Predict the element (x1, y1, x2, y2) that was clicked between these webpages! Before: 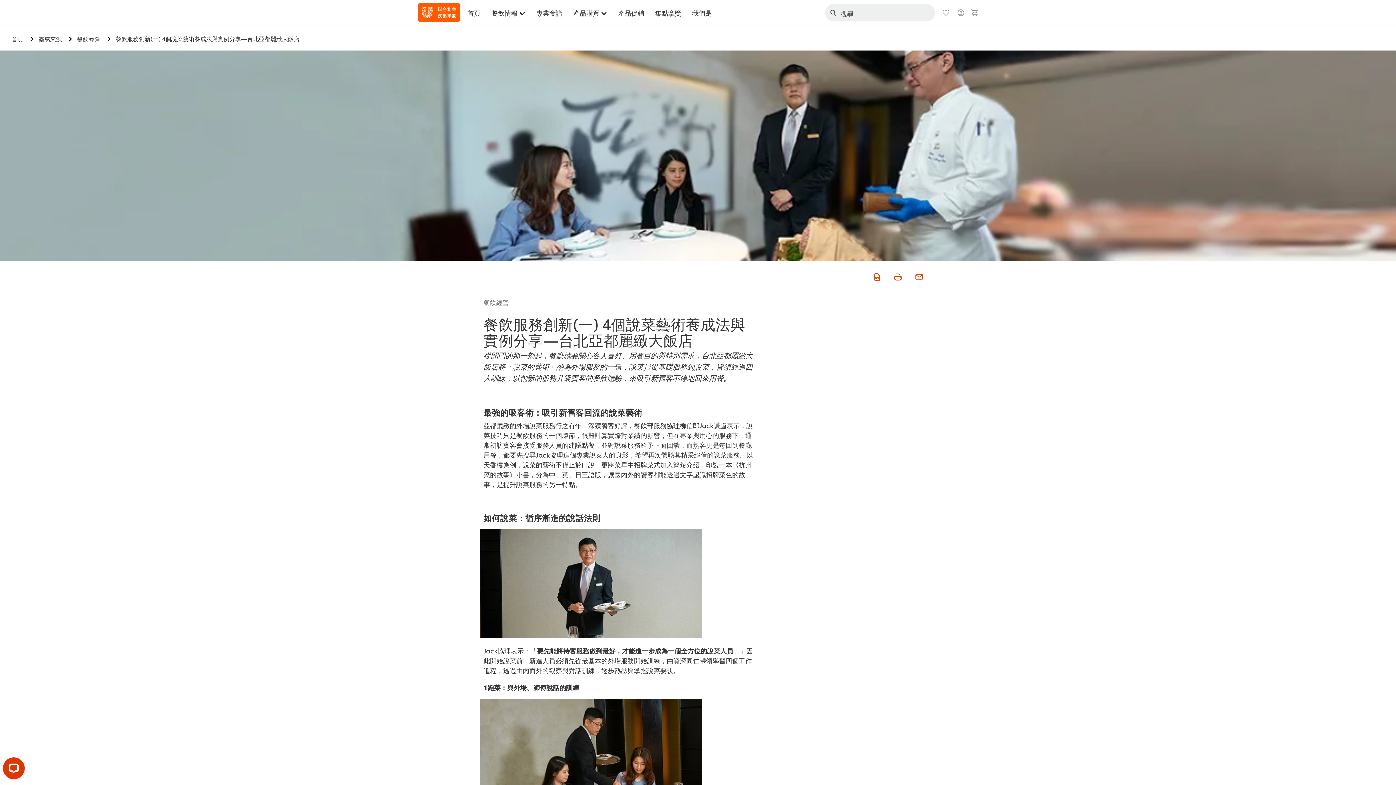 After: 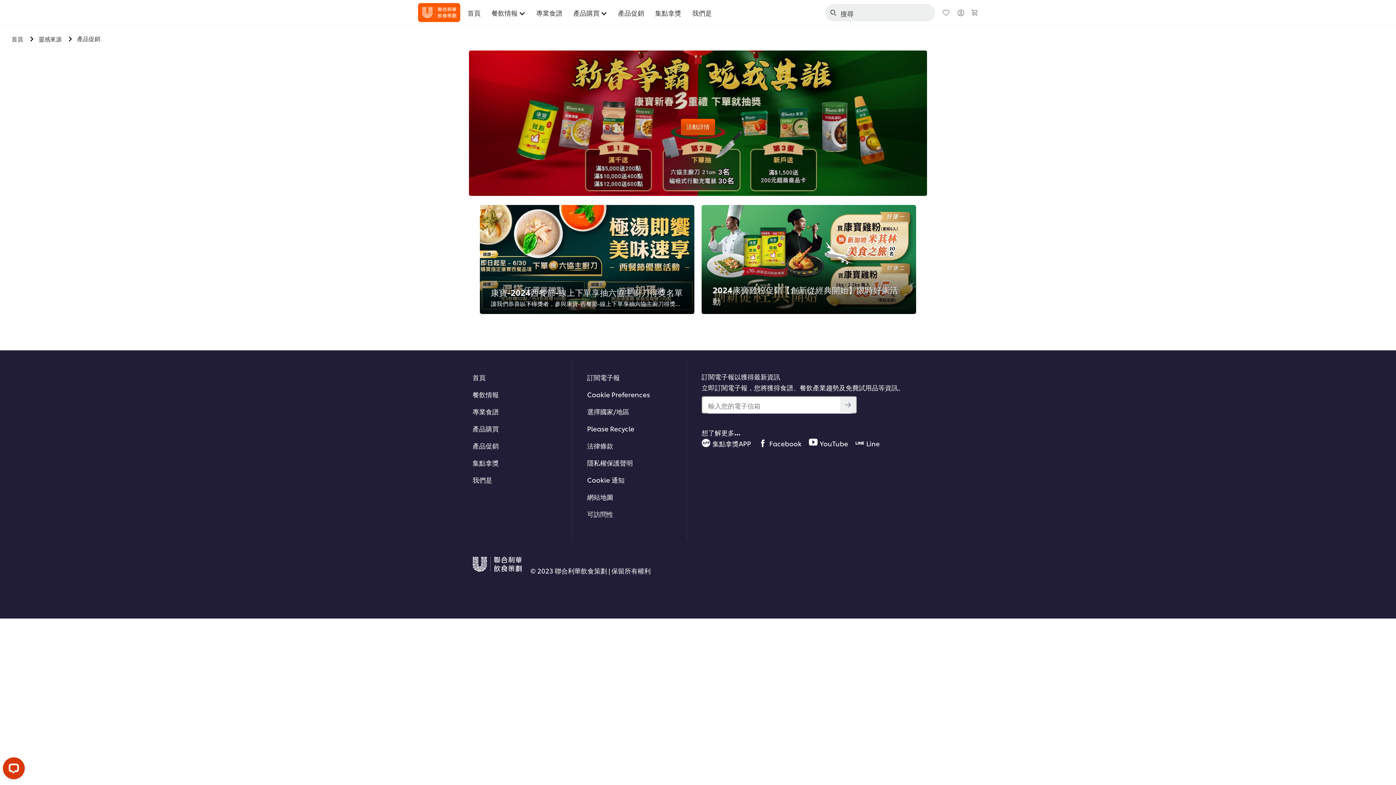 Action: bbox: (618, 0, 644, 25) label: 產品促銷